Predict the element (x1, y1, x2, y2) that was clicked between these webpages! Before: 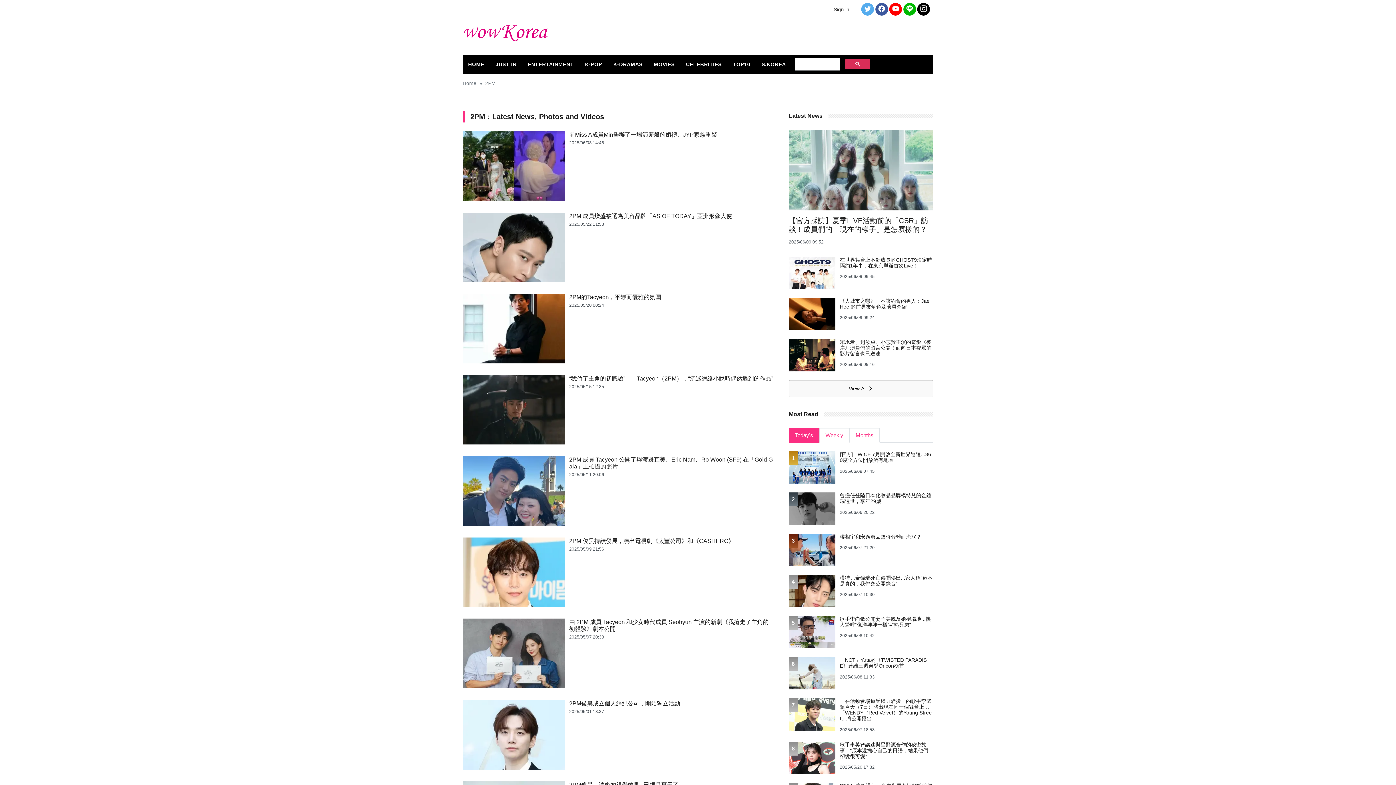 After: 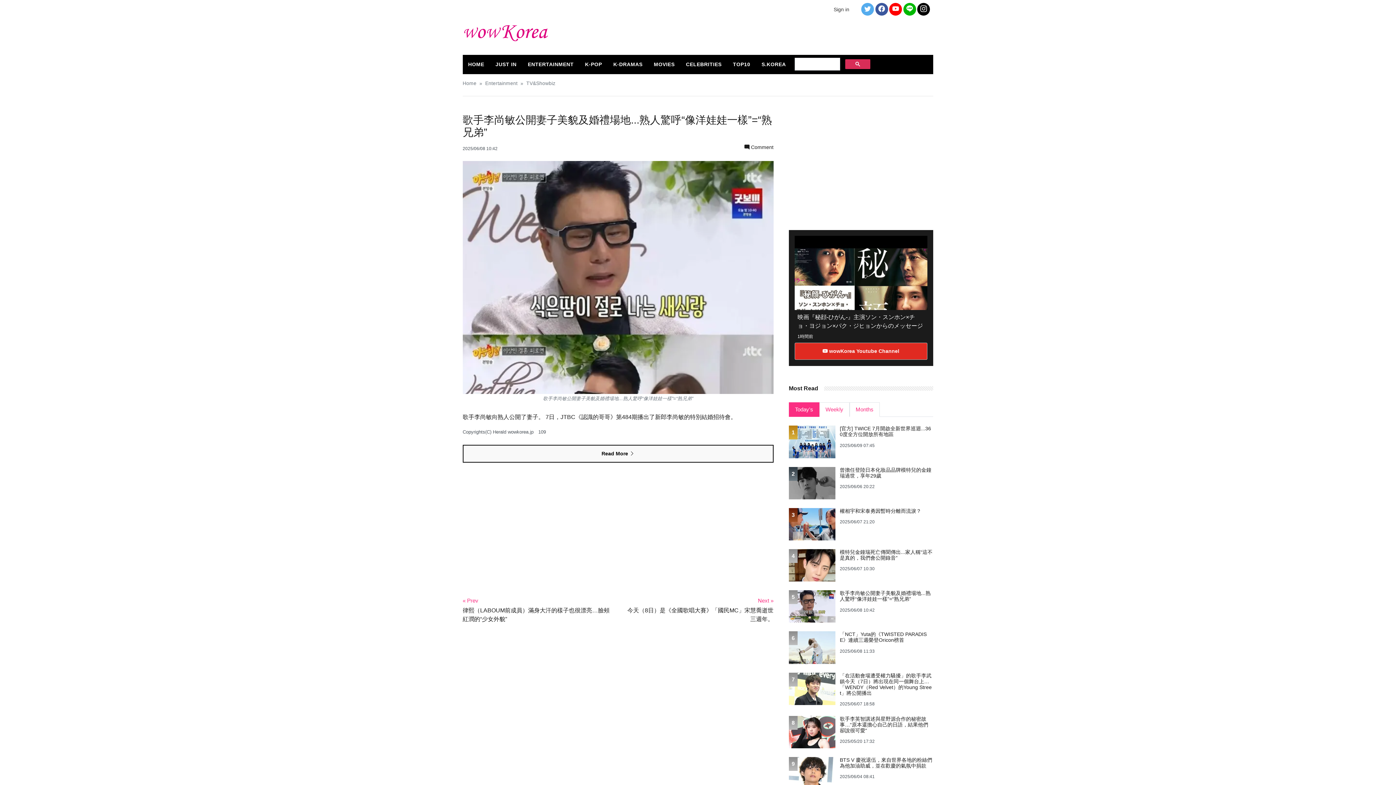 Action: bbox: (840, 616, 930, 627) label: 歌手李尚敏公開妻子美貌及婚禮場地...熟人驚呼“像洋娃娃一樣”=“熟兄弟”